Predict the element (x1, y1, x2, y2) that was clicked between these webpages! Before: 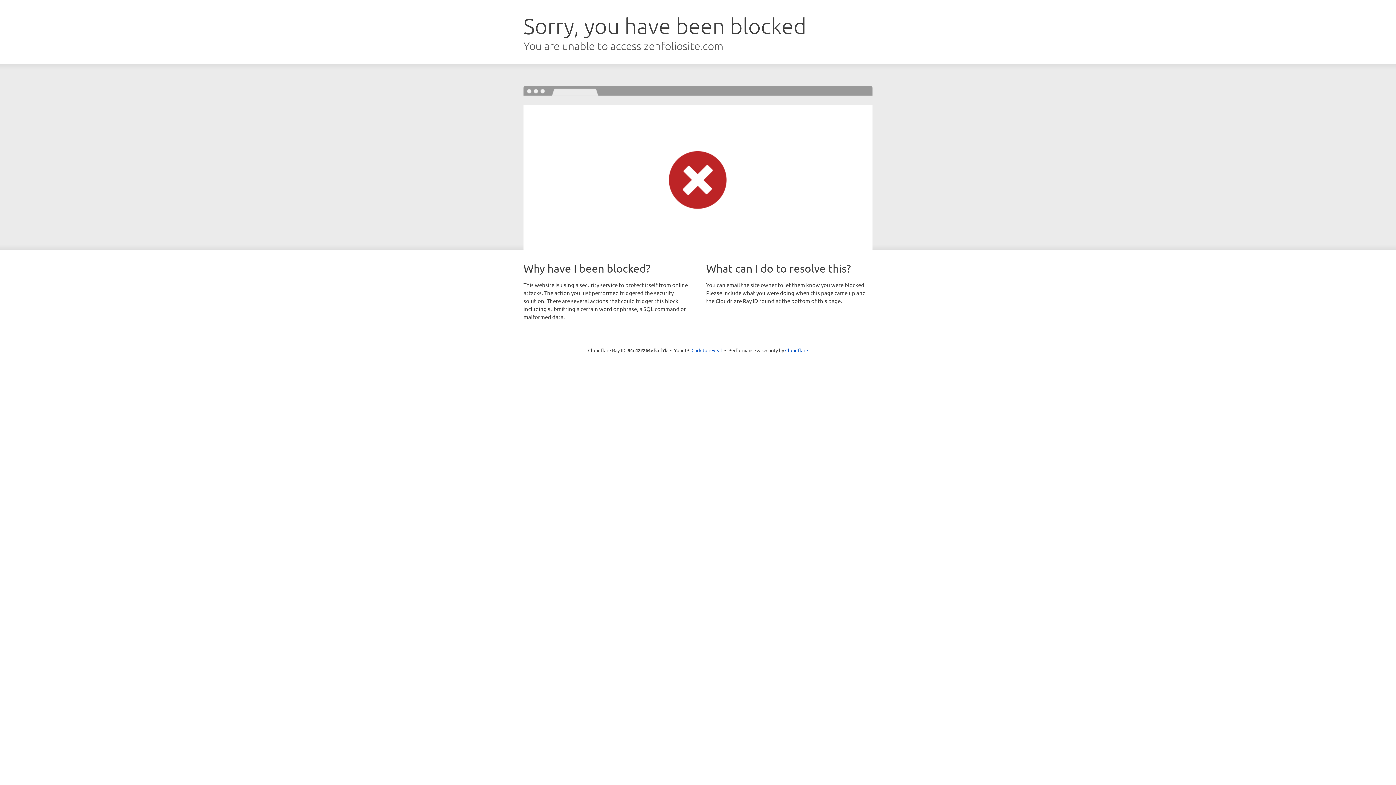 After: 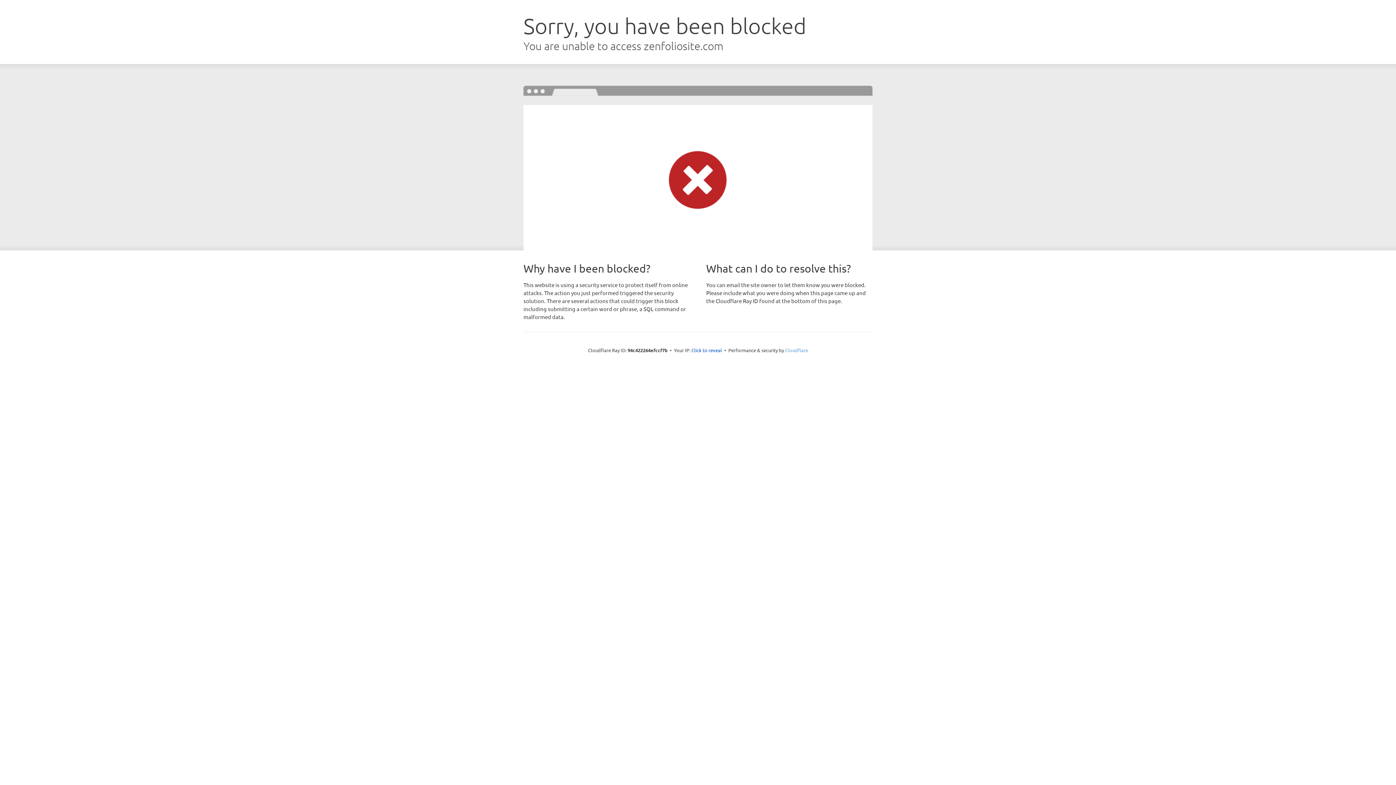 Action: label: Cloudflare bbox: (785, 347, 808, 353)